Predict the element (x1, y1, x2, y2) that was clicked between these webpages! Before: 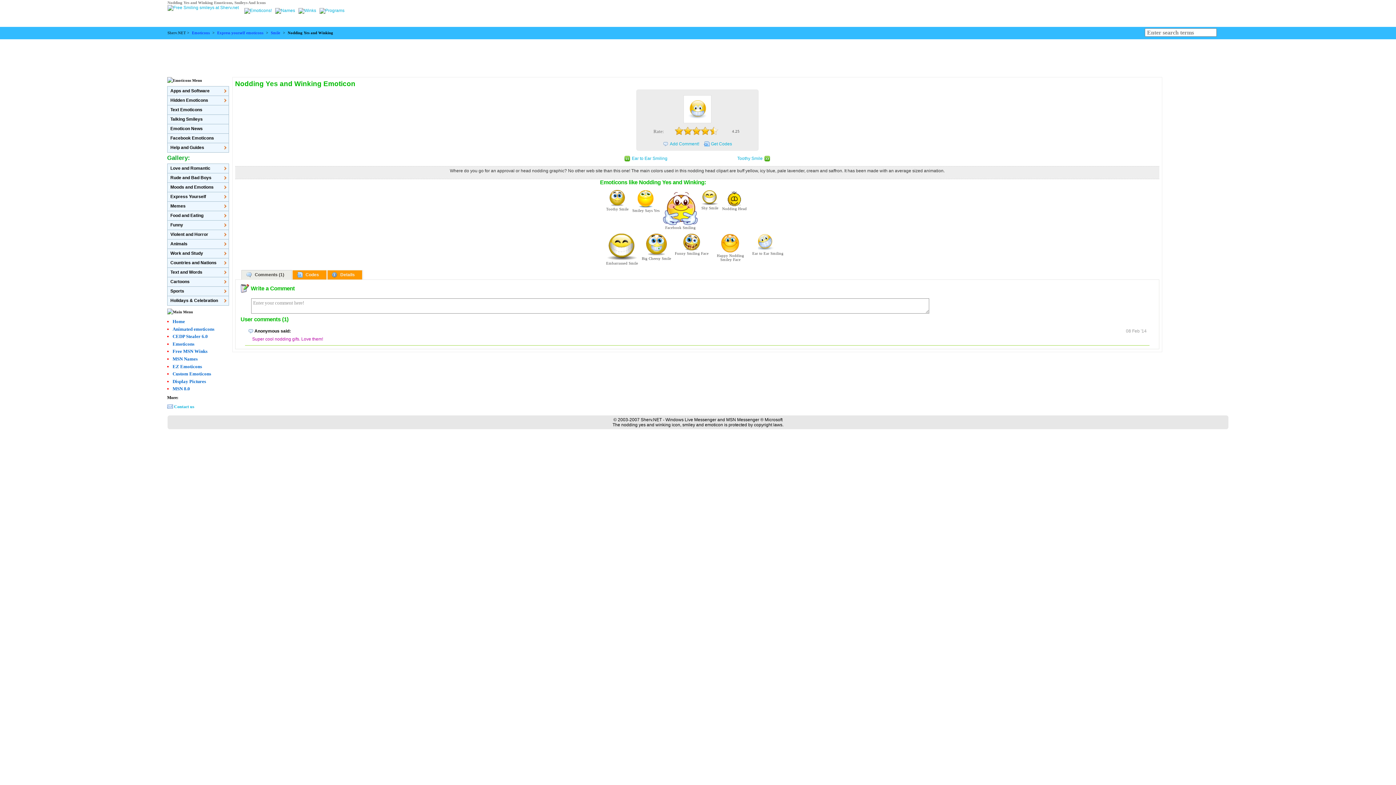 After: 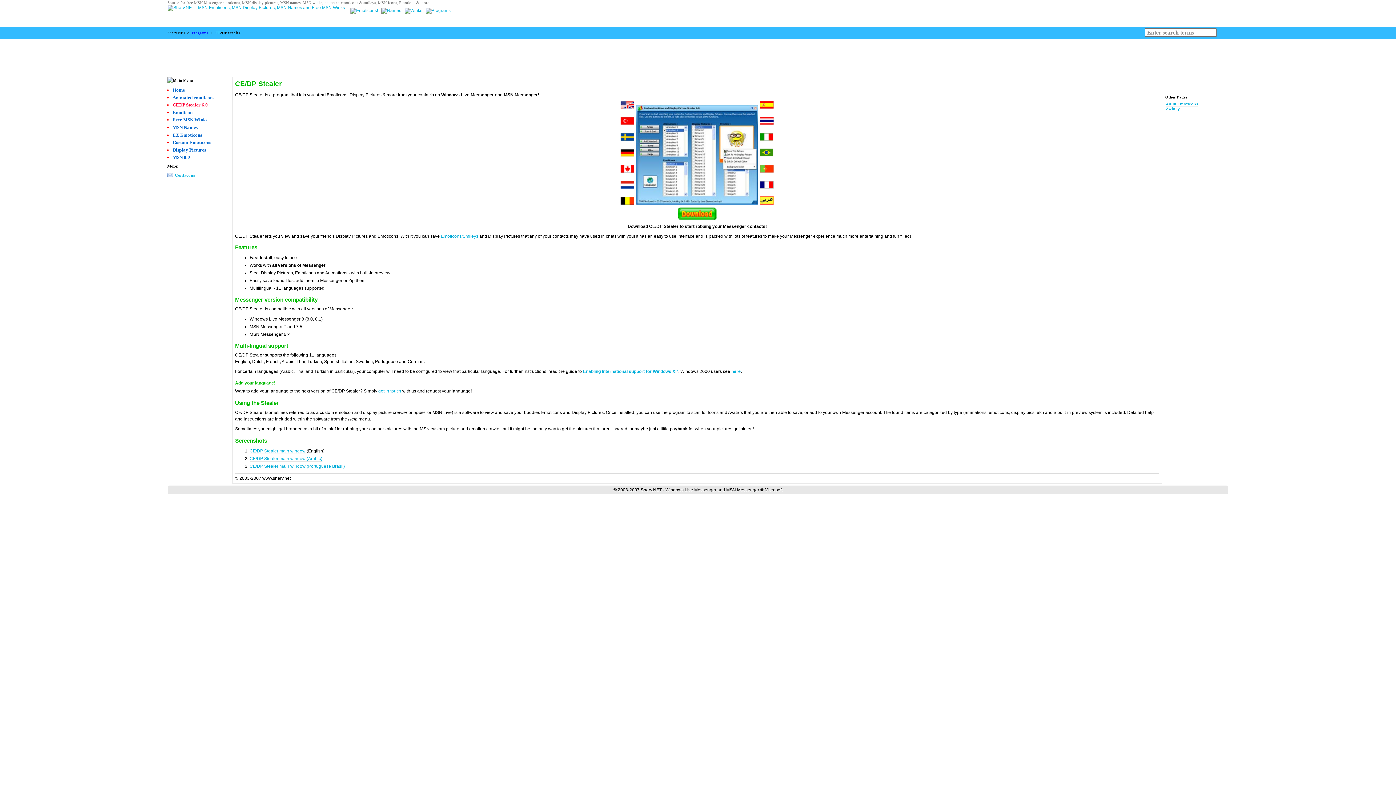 Action: label: CEDP Stealer 6.0 bbox: (172, 333, 207, 339)